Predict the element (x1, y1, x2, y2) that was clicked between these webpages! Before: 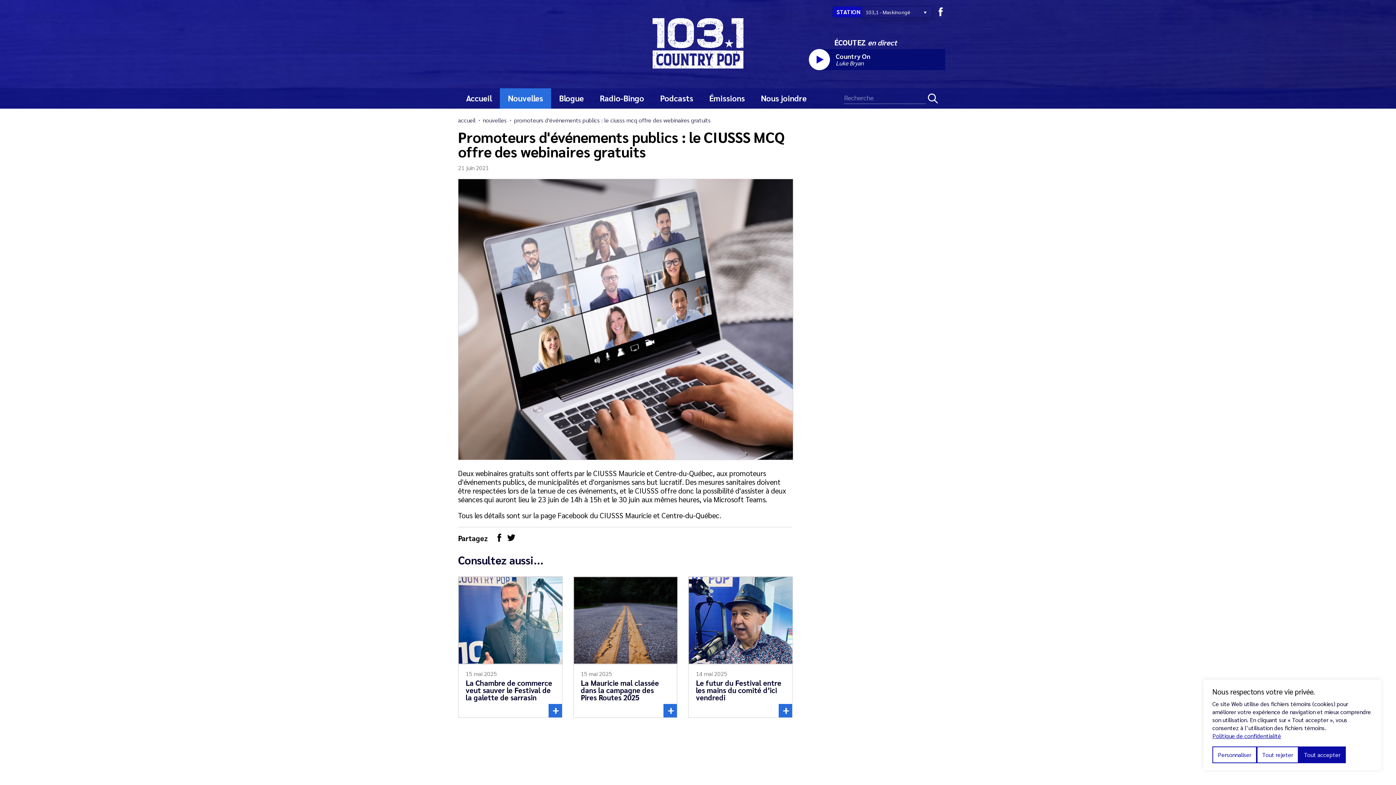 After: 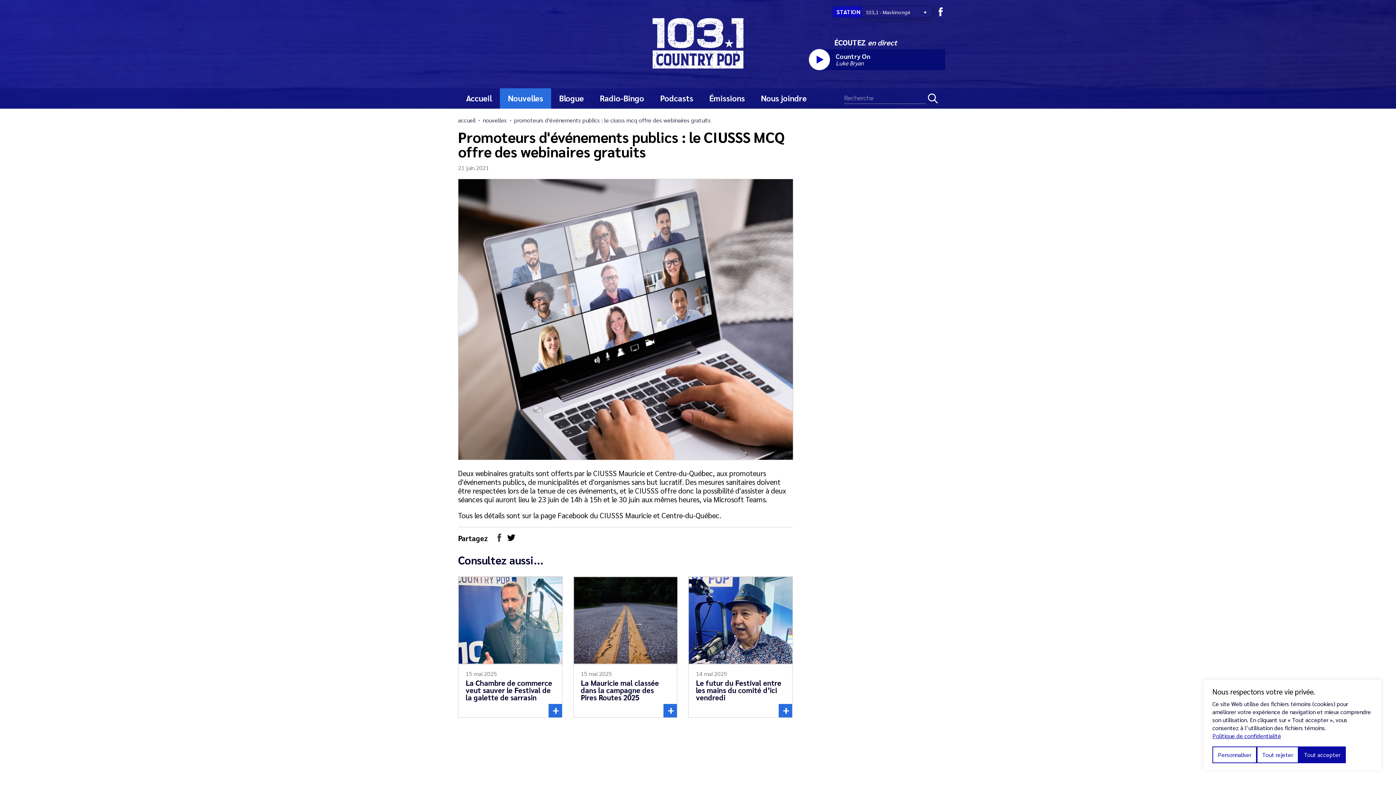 Action: bbox: (493, 534, 505, 545)